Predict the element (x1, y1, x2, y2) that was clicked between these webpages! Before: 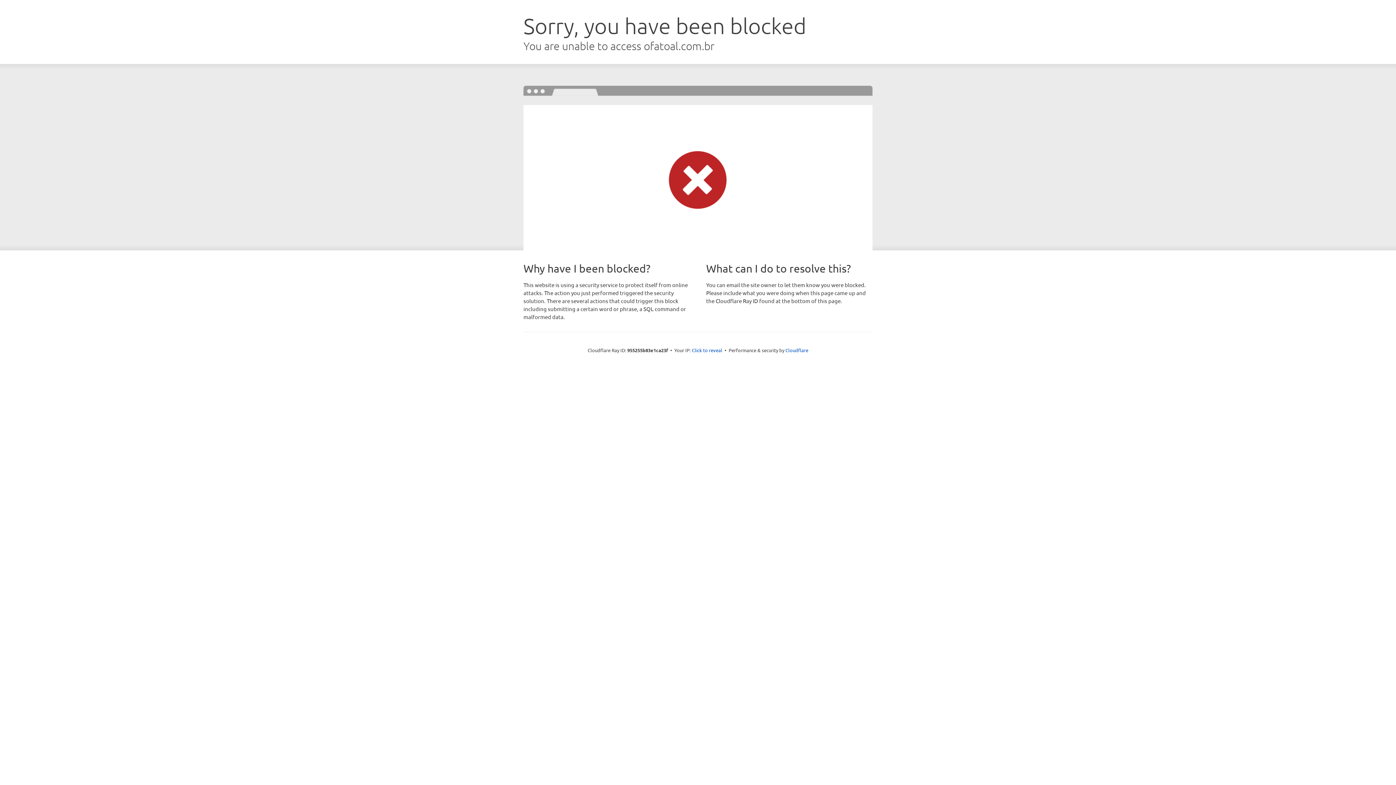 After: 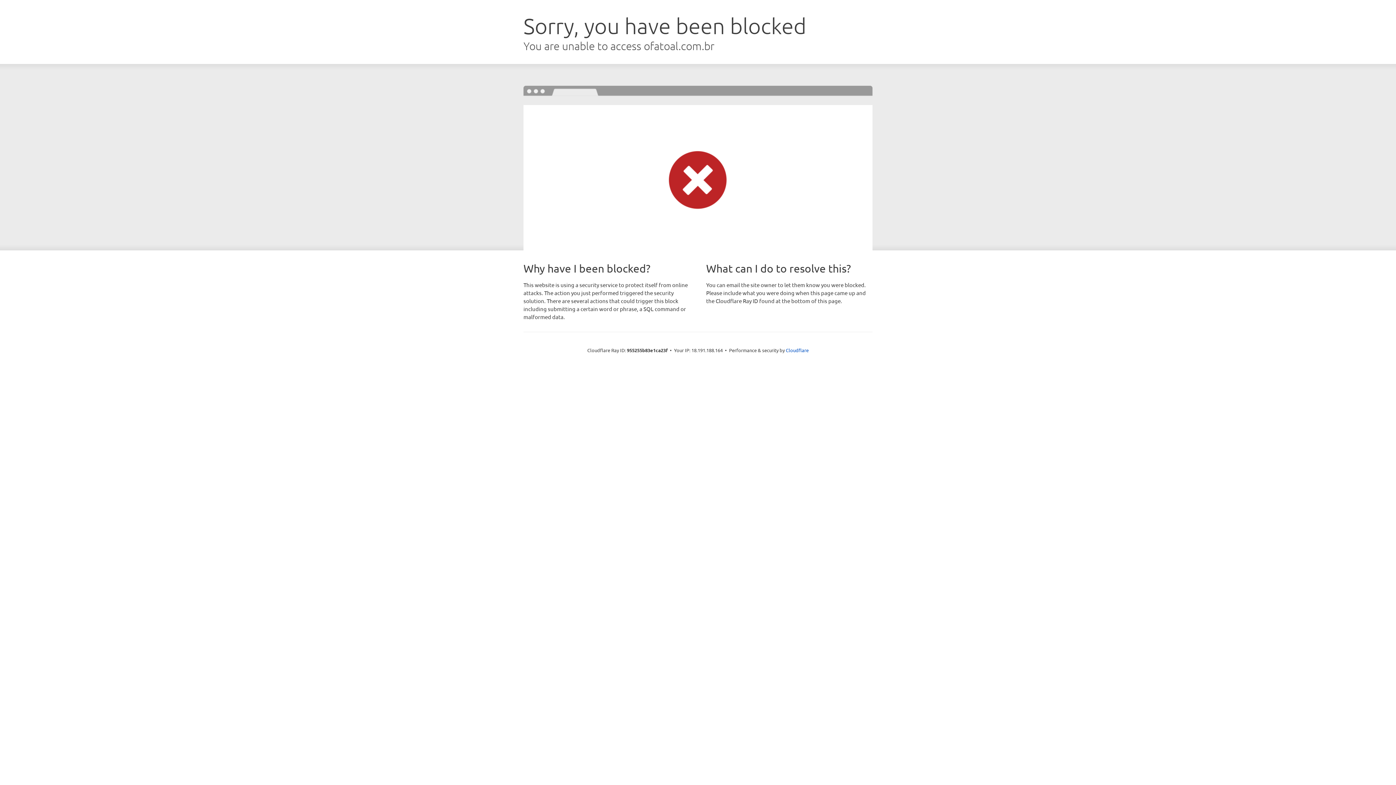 Action: bbox: (692, 346, 722, 353) label: Click to reveal